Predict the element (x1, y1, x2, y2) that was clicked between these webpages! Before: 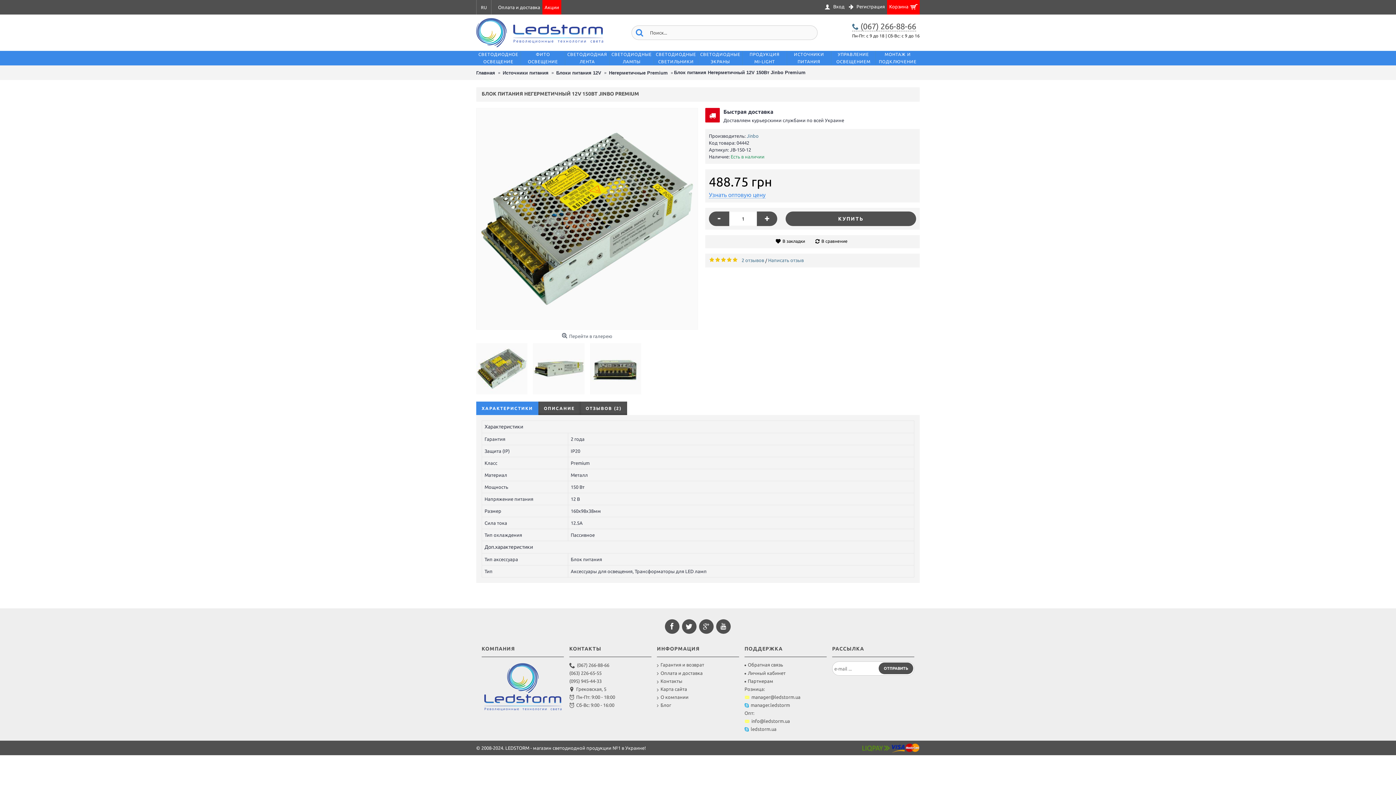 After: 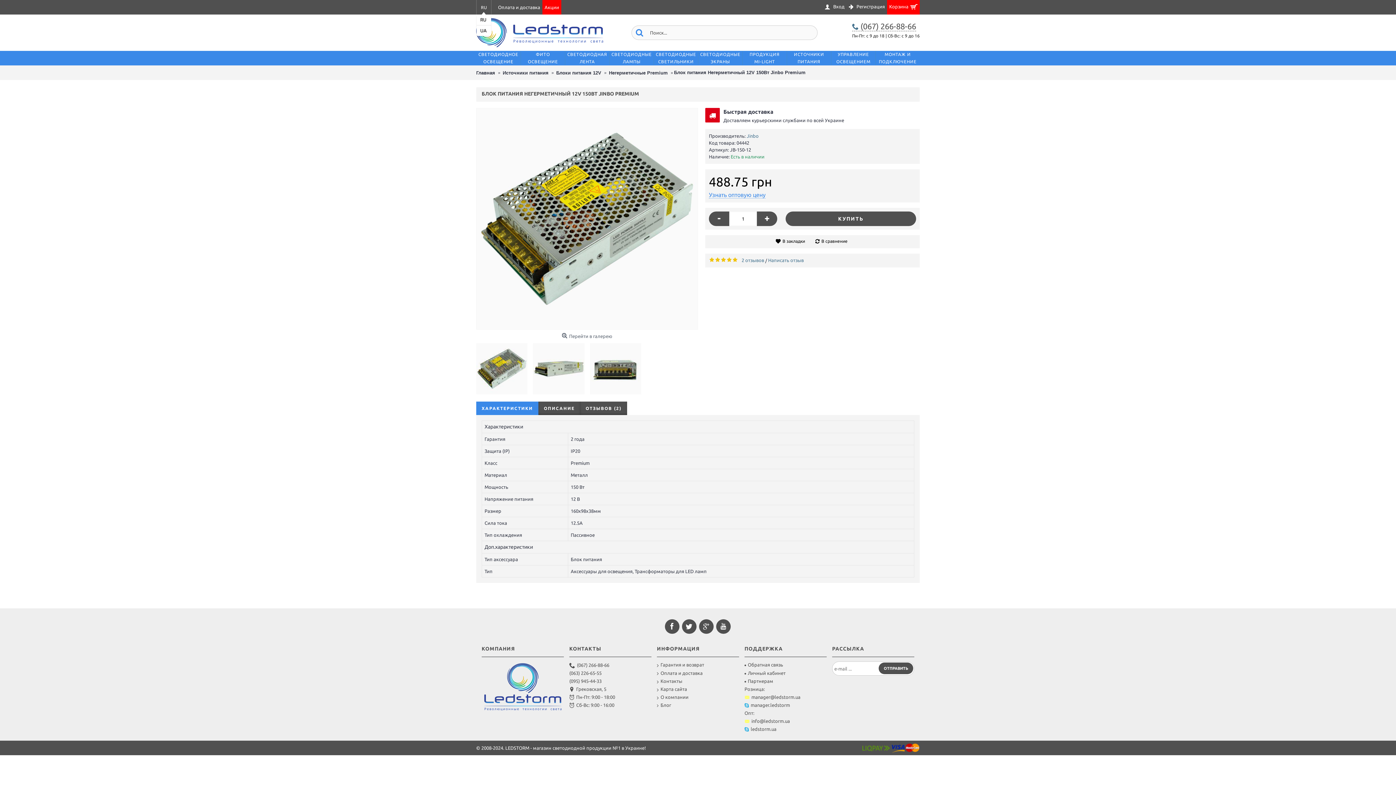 Action: bbox: (476, 0, 491, 14) label: RU